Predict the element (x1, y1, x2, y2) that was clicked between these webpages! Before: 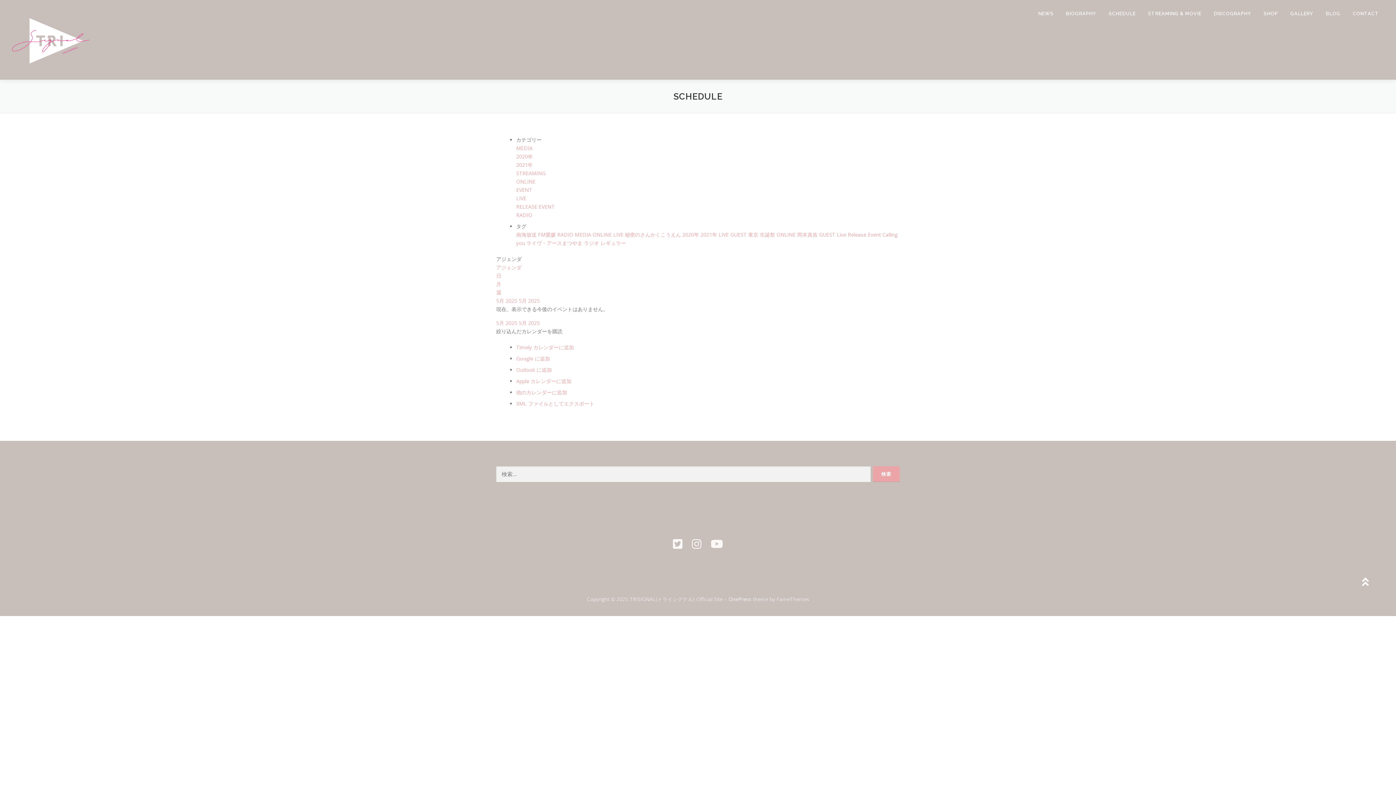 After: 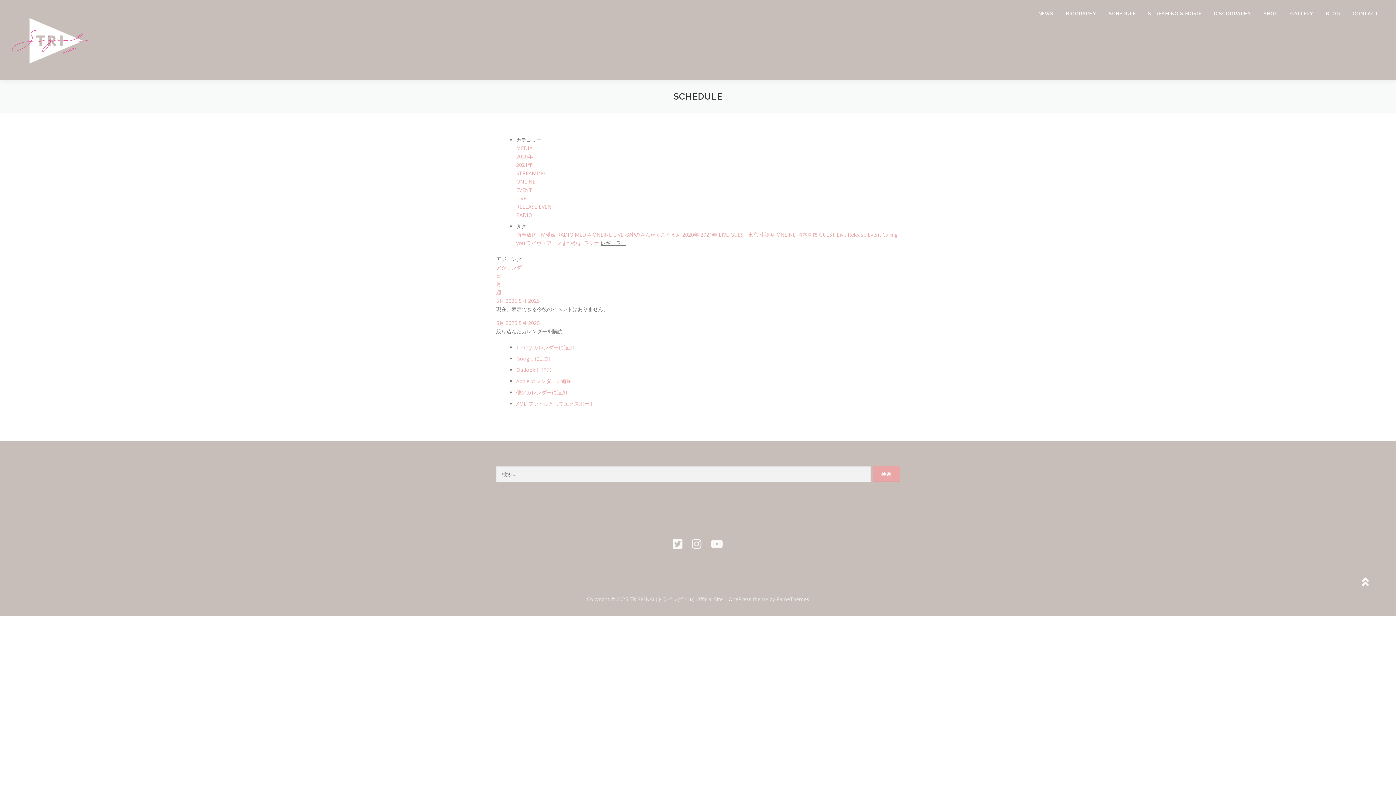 Action: bbox: (600, 239, 626, 246) label: レギュラー